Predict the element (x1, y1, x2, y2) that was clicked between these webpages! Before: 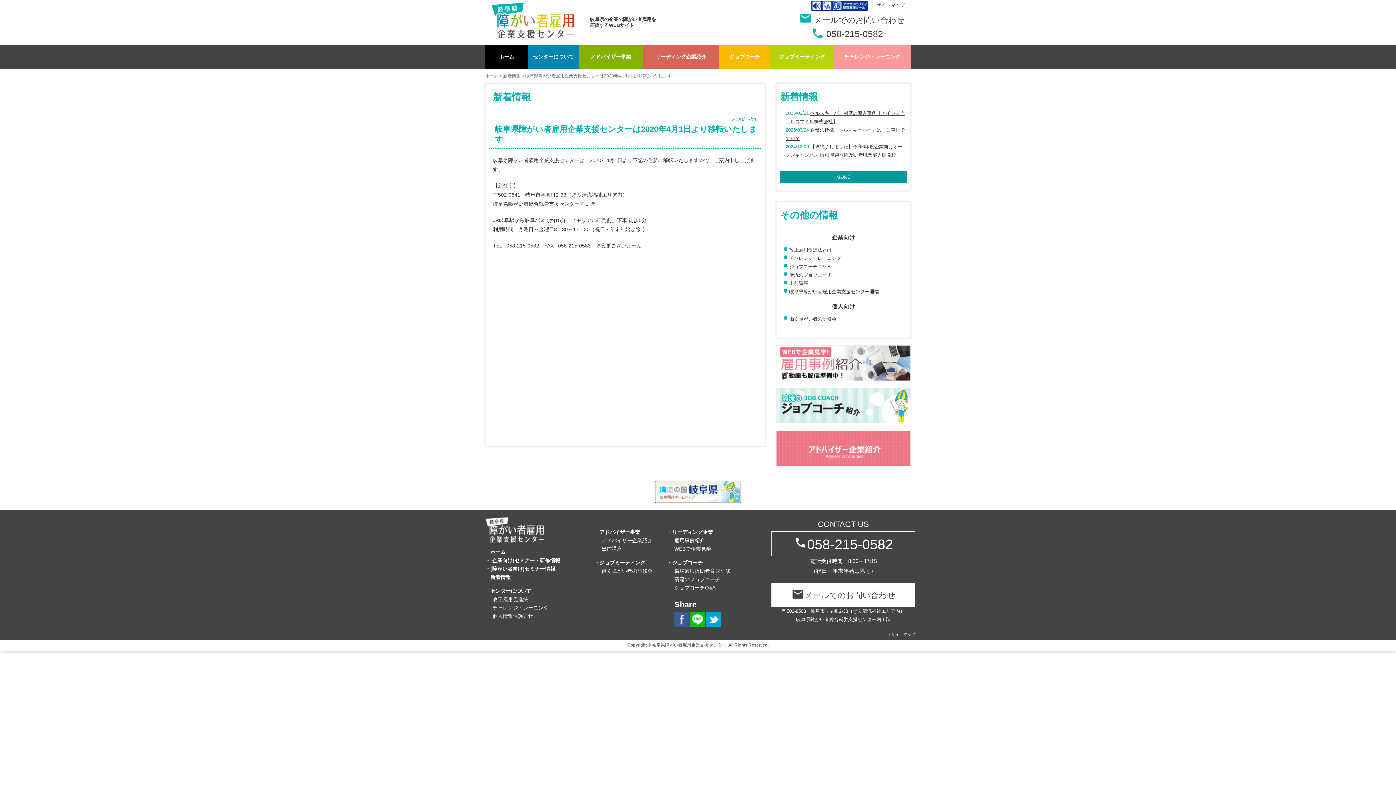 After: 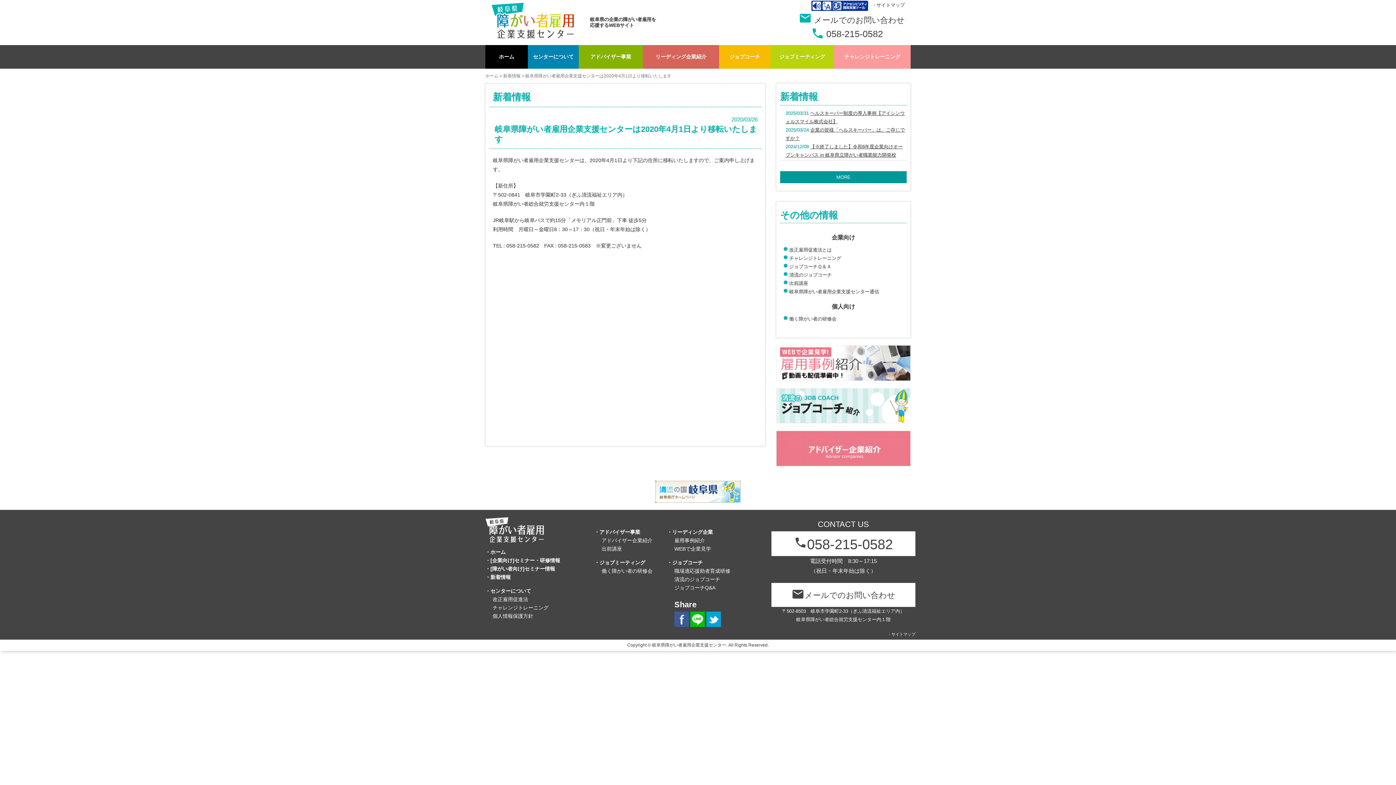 Action: bbox: (771, 531, 915, 556) label: phone058-215-0582